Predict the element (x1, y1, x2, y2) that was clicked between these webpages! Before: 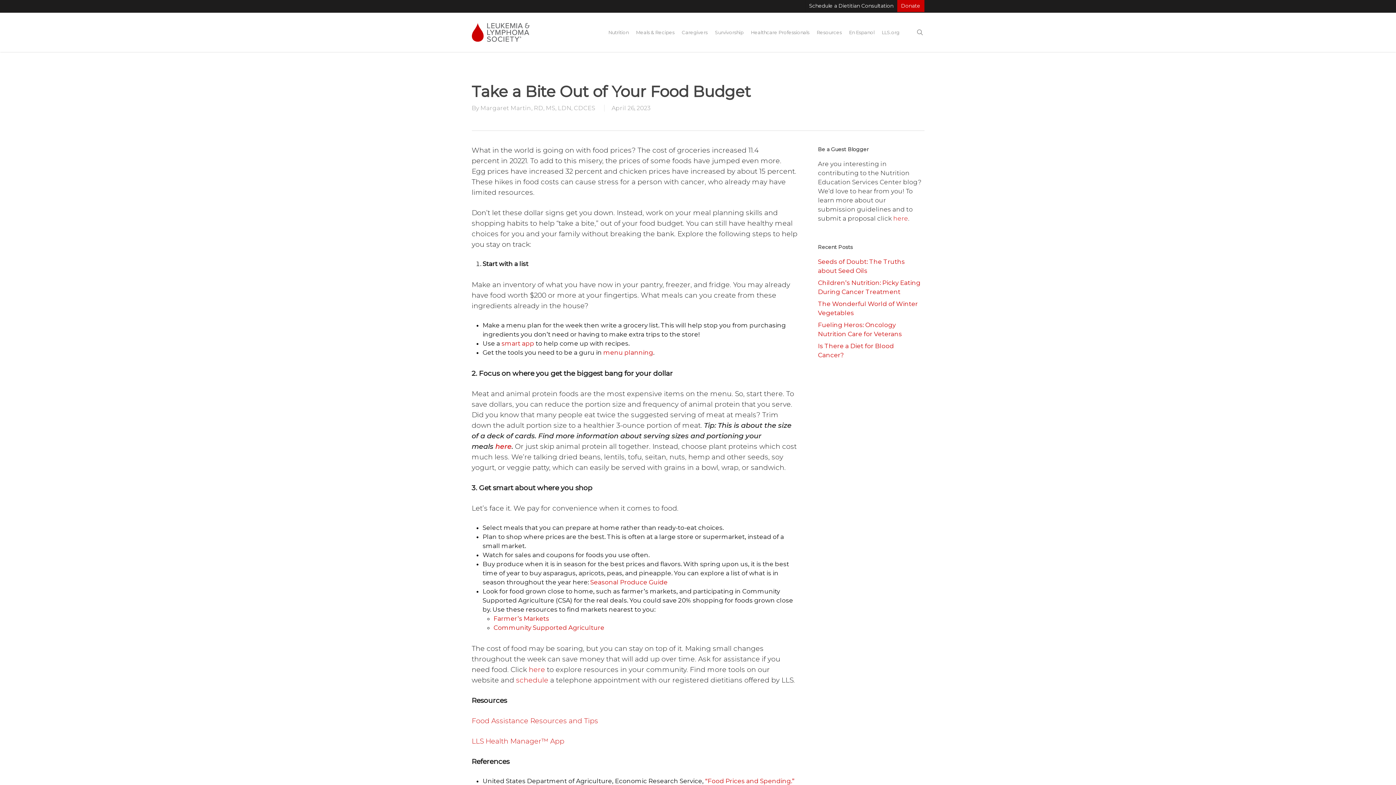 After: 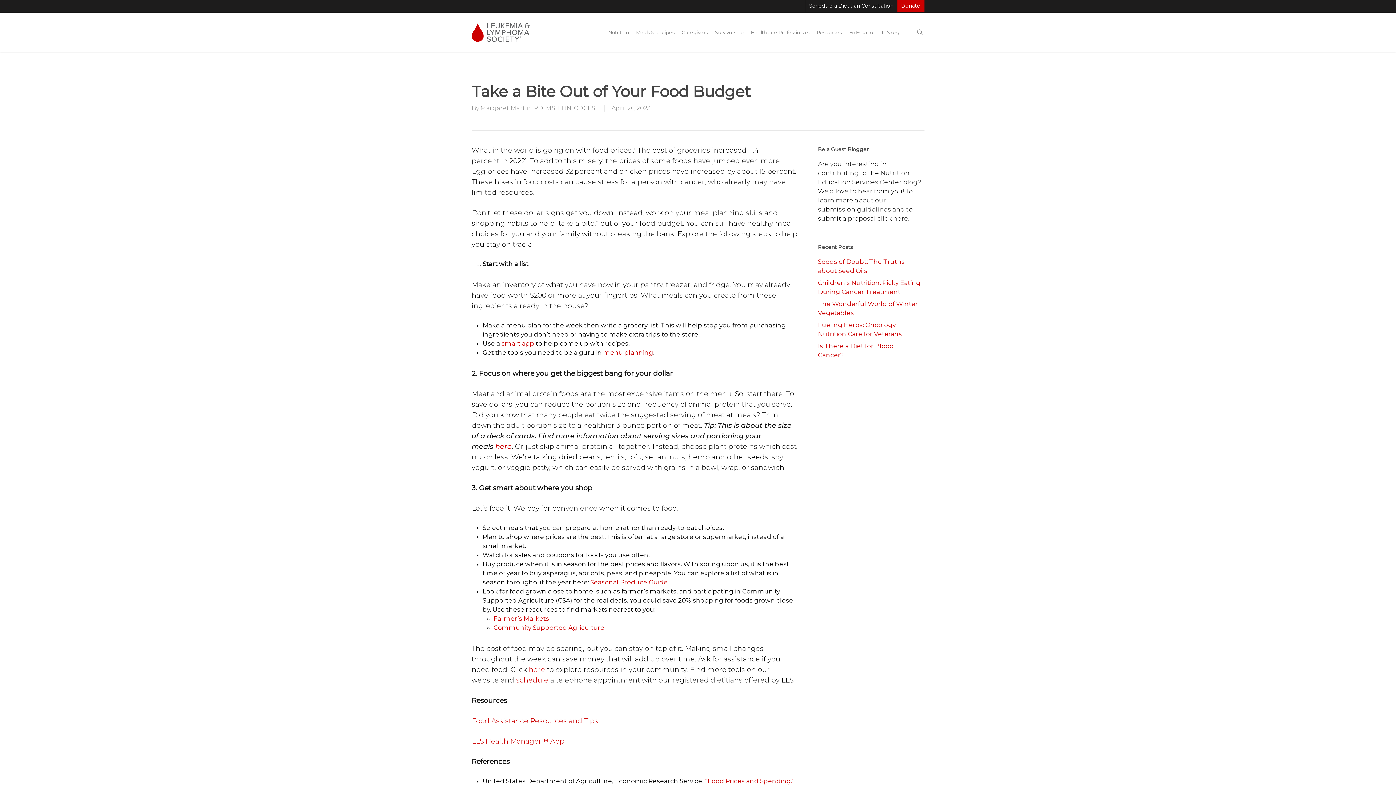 Action: label: here bbox: (893, 214, 908, 222)